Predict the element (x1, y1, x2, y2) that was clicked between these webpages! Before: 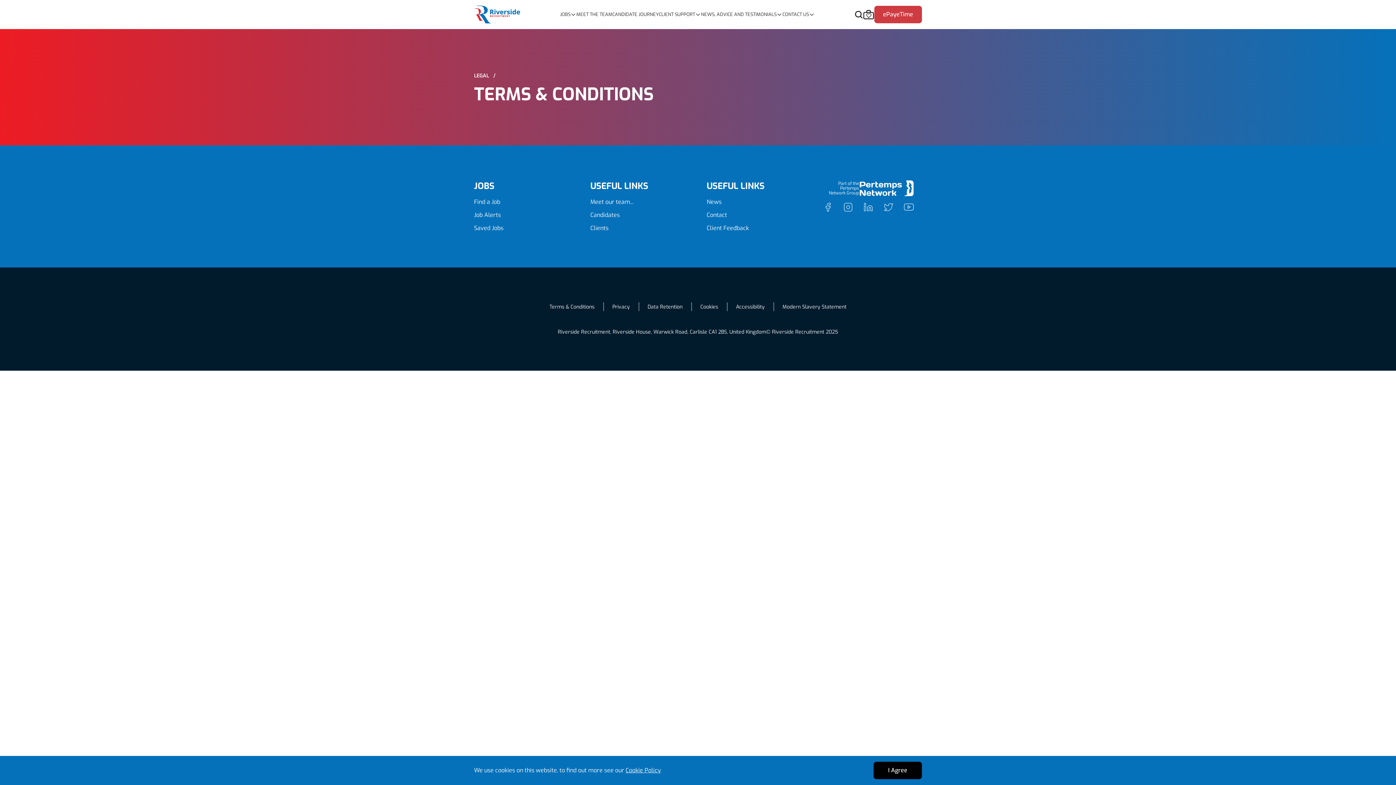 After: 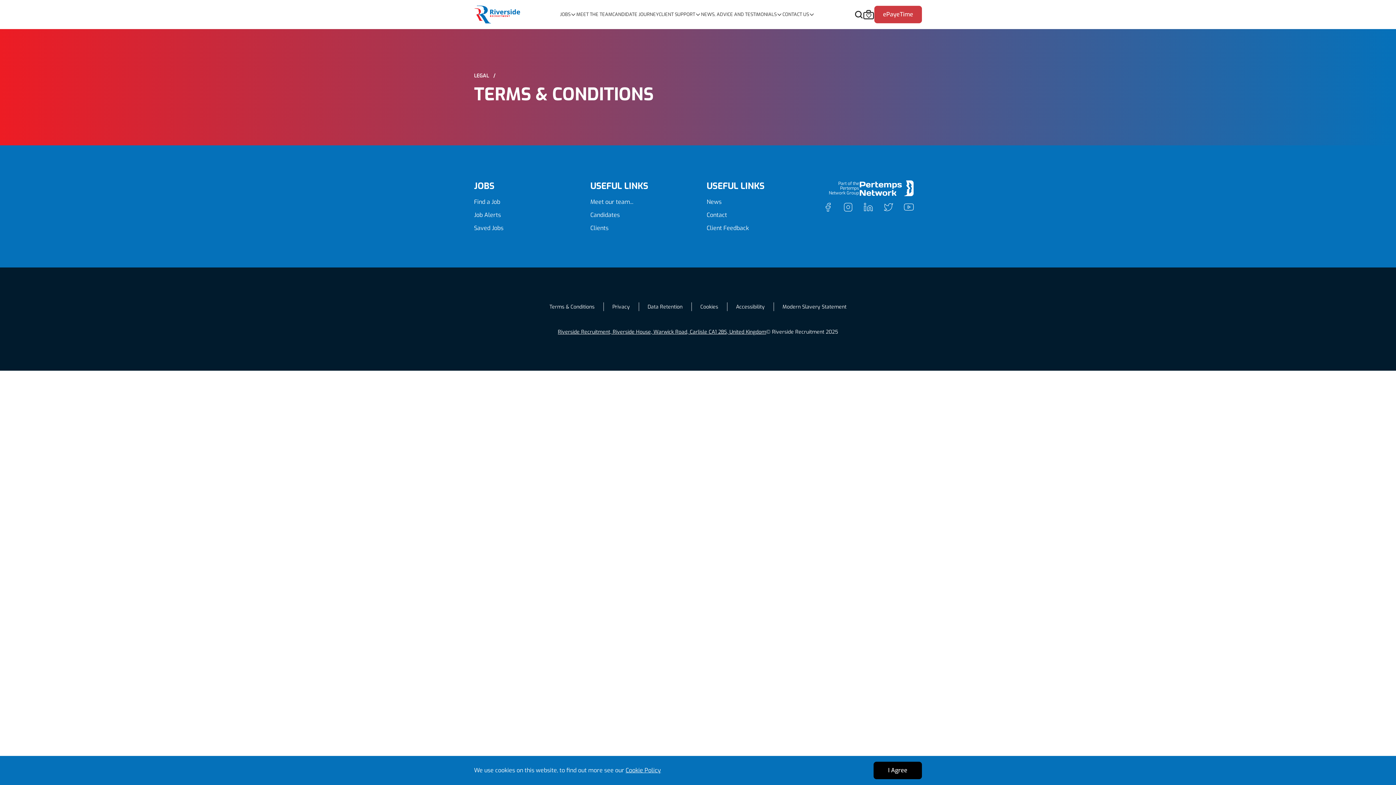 Action: label: Riverside Recruitment, Riverside House, Warwick Road, Carlisle CA1 2BS, United Kingdom bbox: (558, 328, 766, 336)